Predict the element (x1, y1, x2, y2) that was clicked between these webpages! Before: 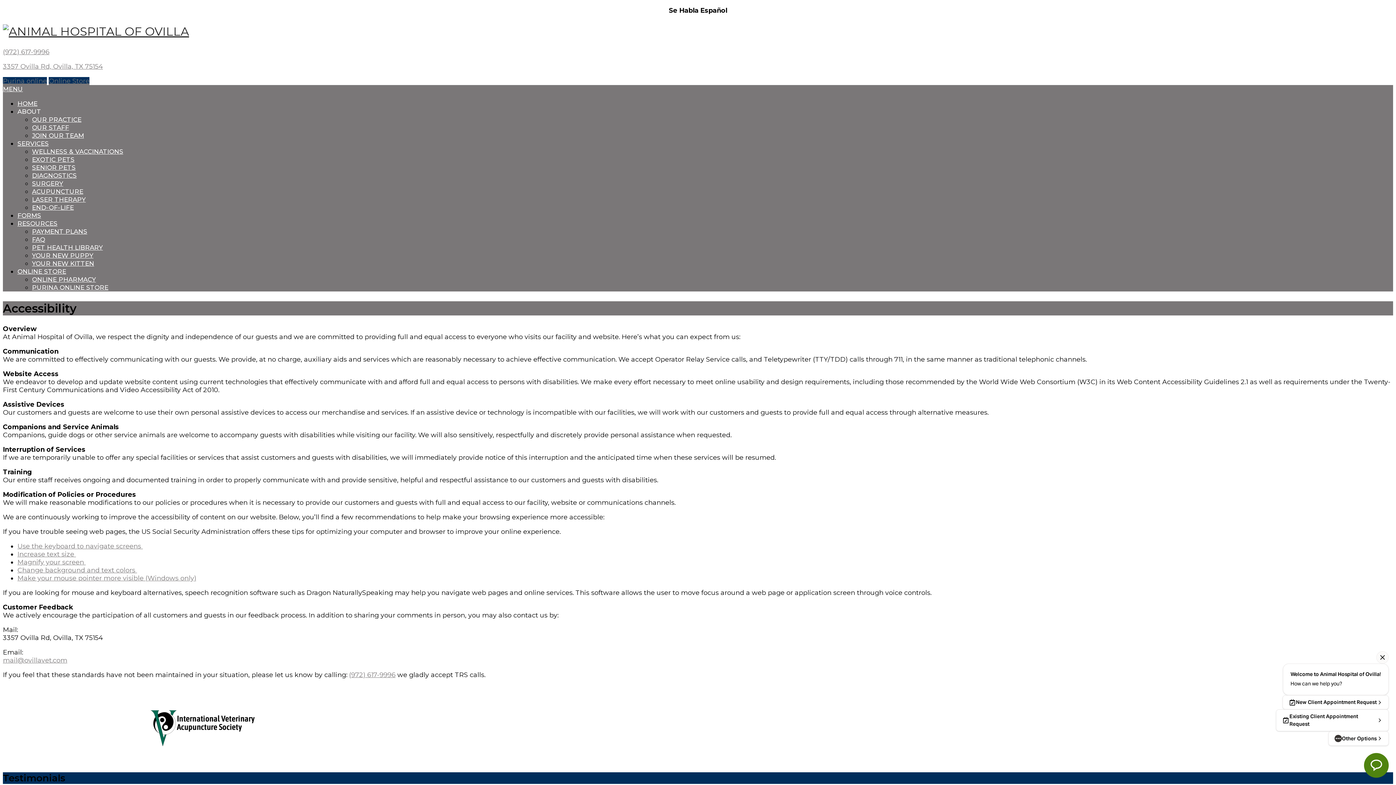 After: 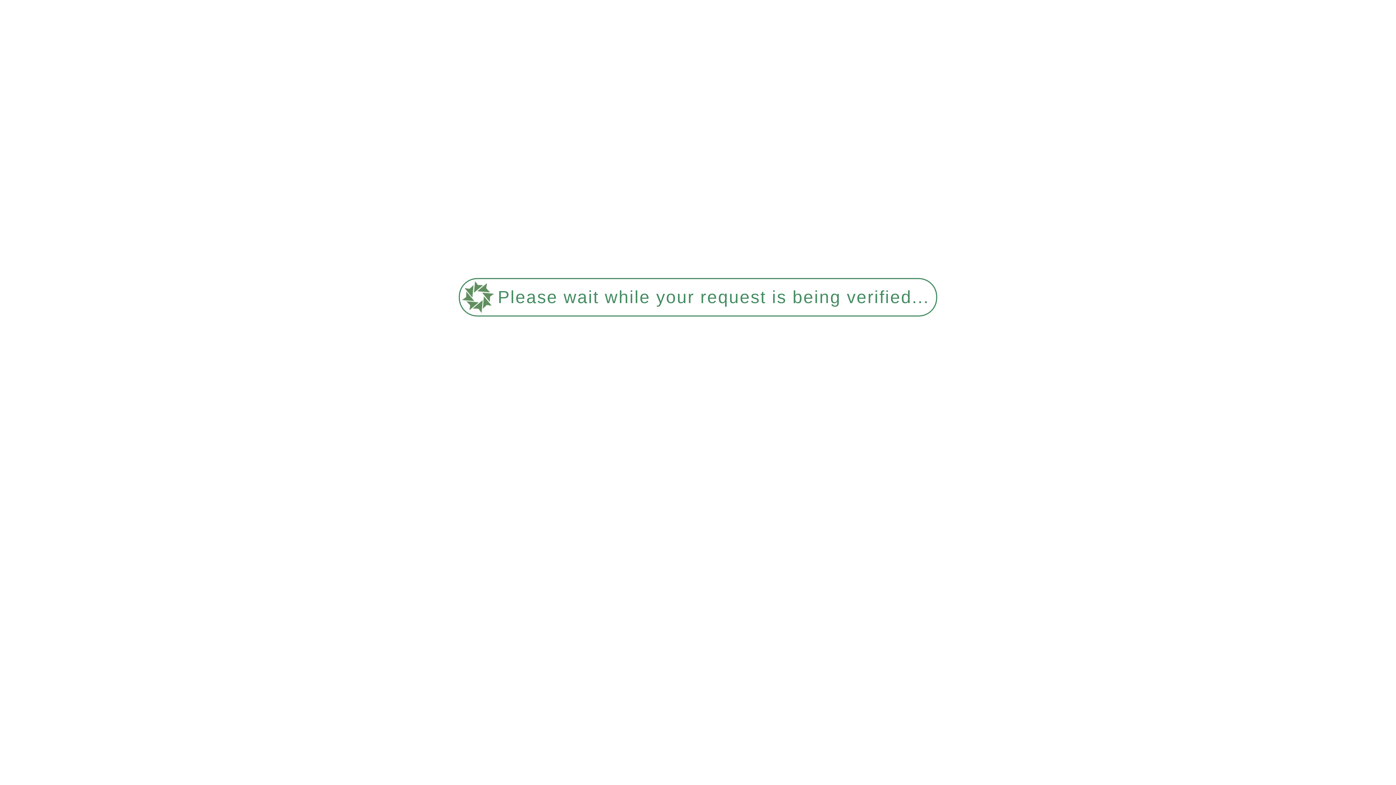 Action: label: DIAGNOSTICS bbox: (32, 172, 76, 179)